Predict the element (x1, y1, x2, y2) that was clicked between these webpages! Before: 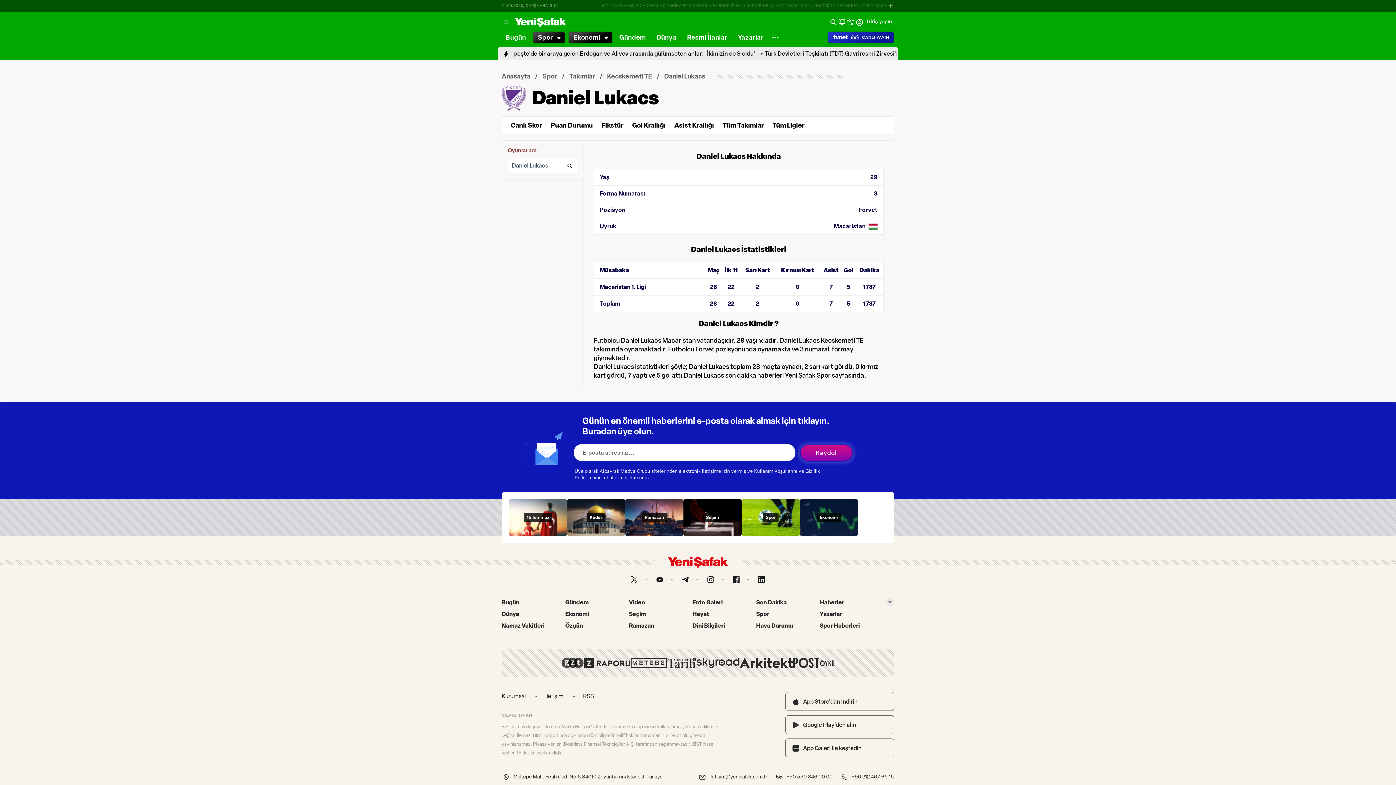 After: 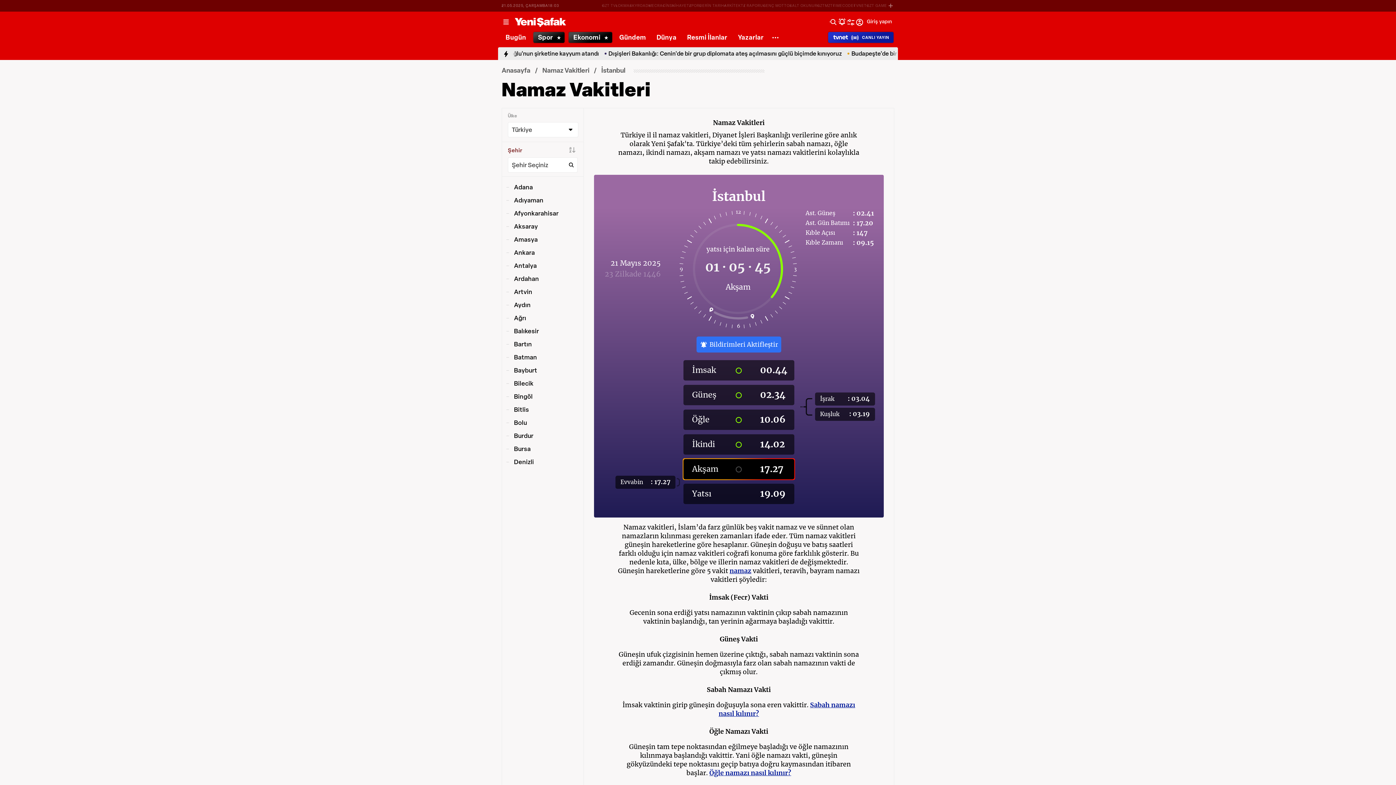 Action: bbox: (501, 622, 565, 629) label: Namaz Vakitleri